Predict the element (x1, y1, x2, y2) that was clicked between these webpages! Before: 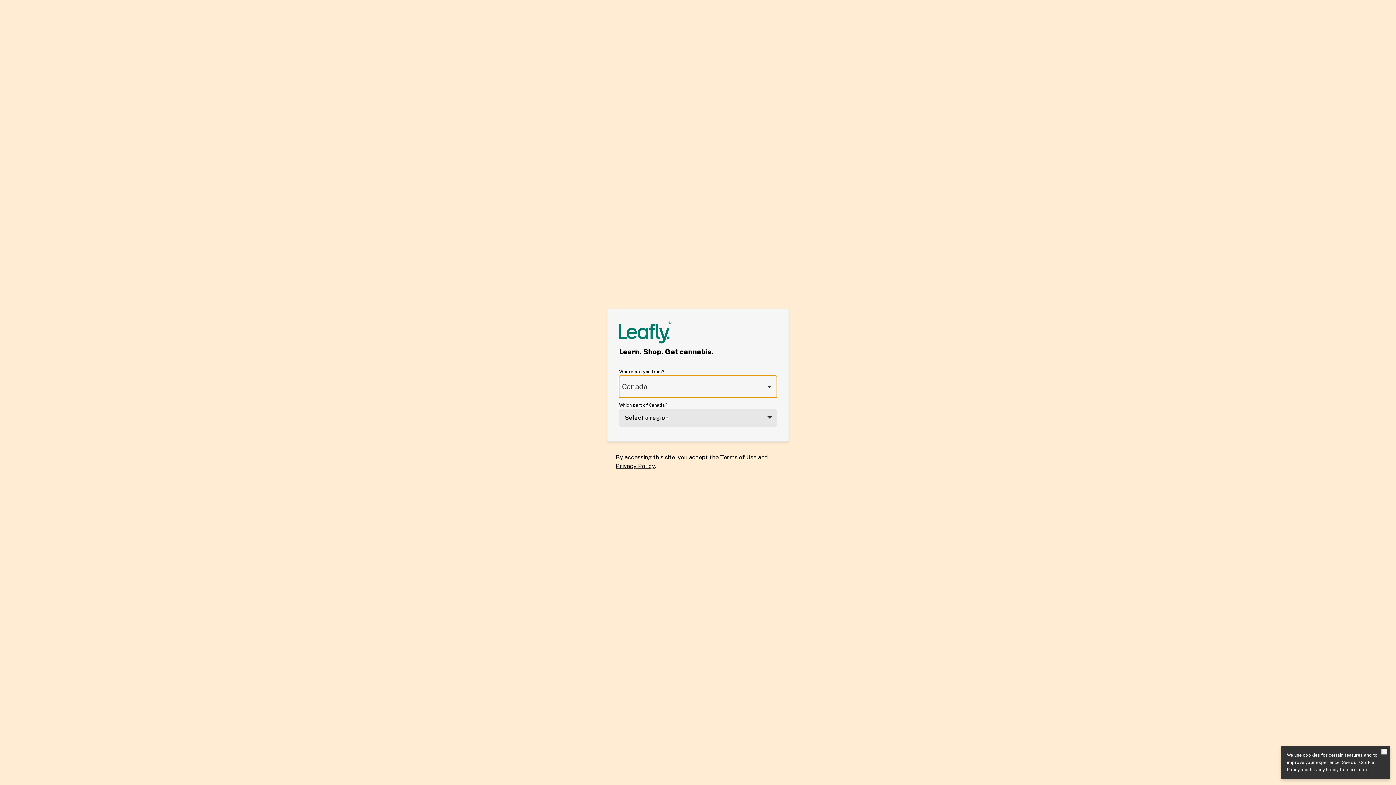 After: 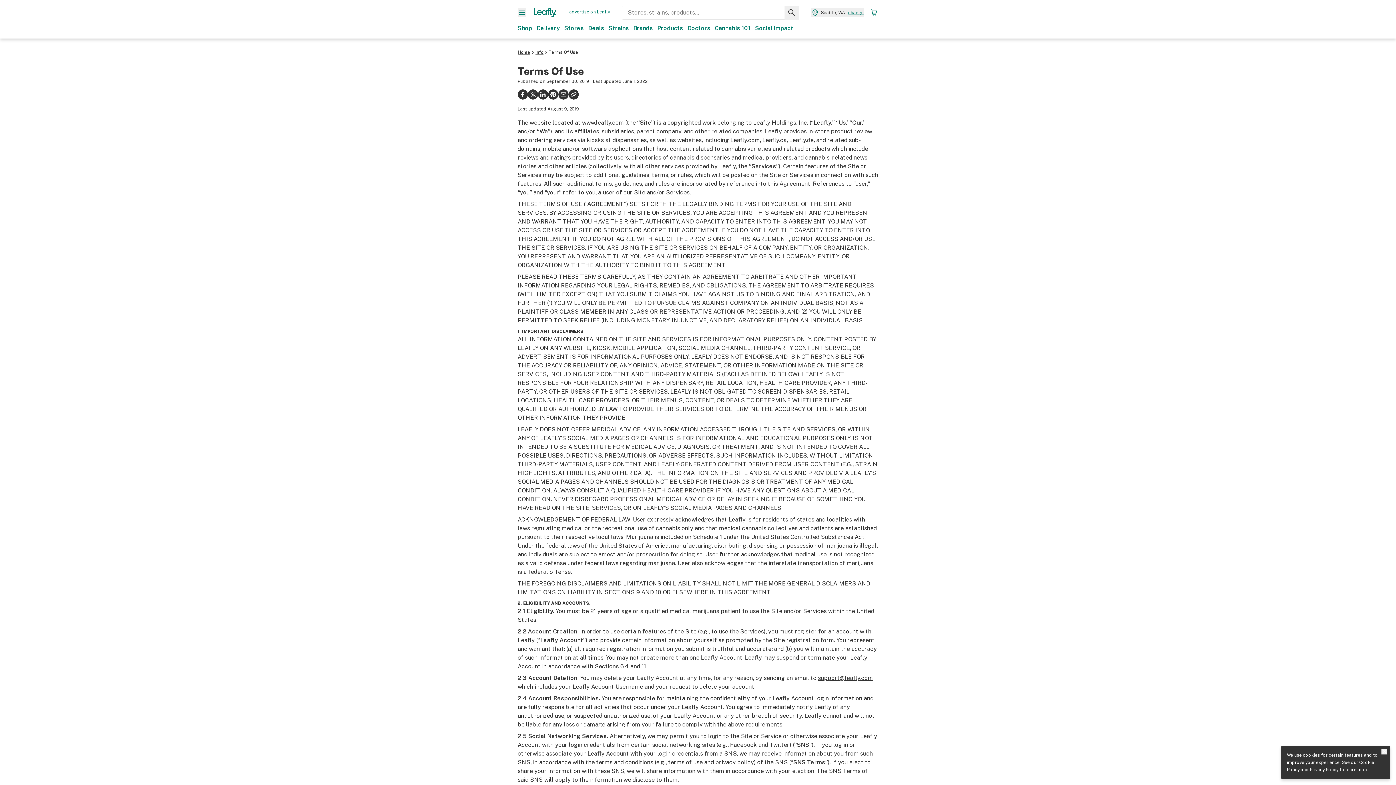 Action: label: Terms of Use bbox: (720, 454, 756, 461)